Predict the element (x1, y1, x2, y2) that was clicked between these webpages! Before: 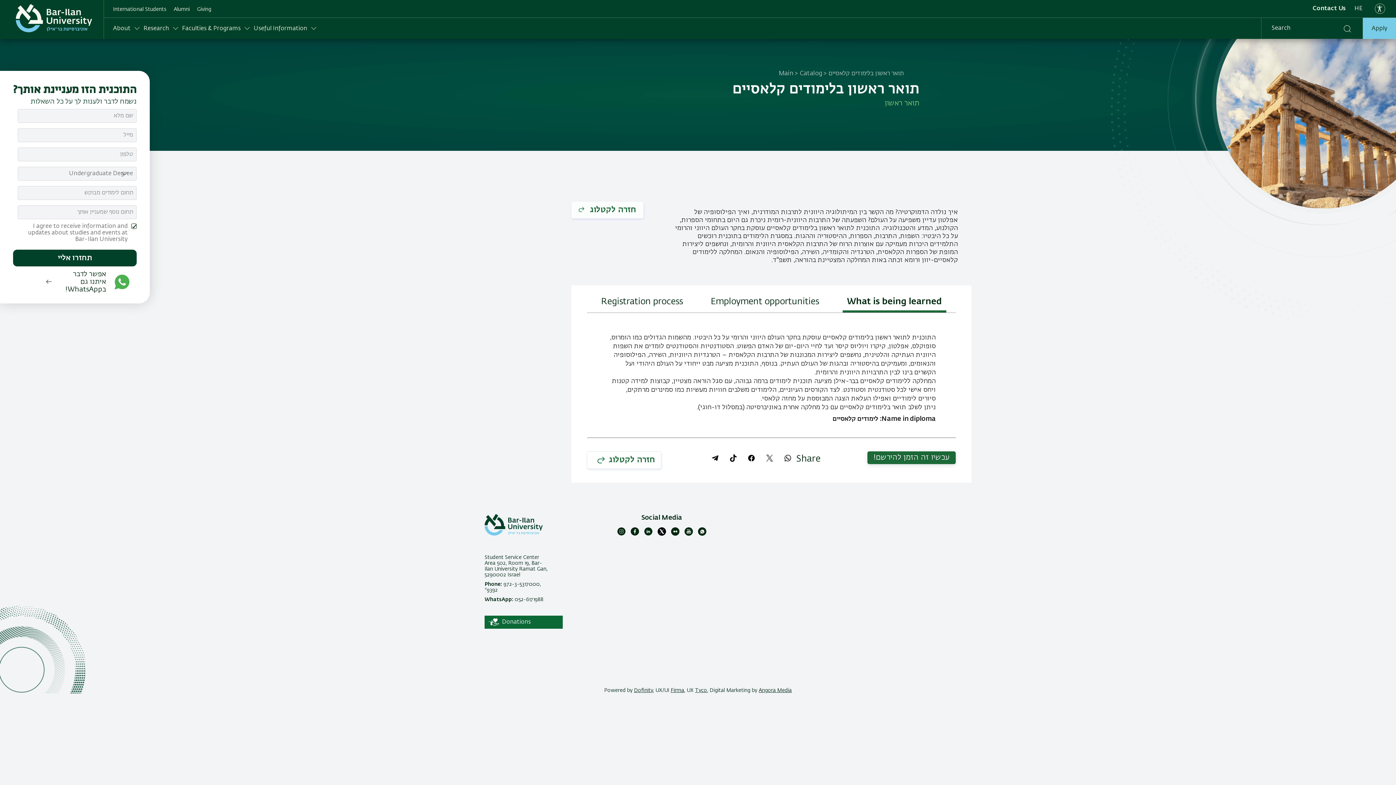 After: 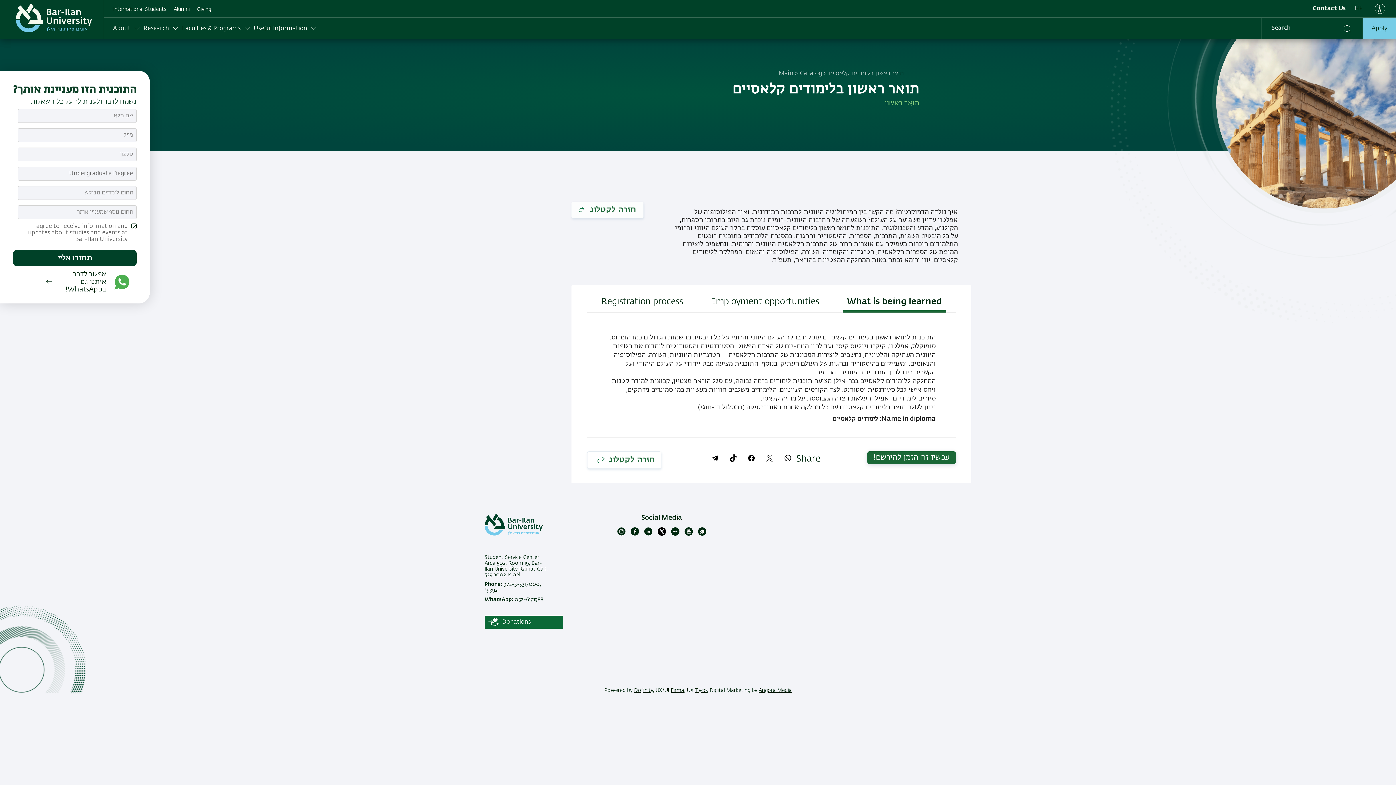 Action: bbox: (684, 531, 693, 537)